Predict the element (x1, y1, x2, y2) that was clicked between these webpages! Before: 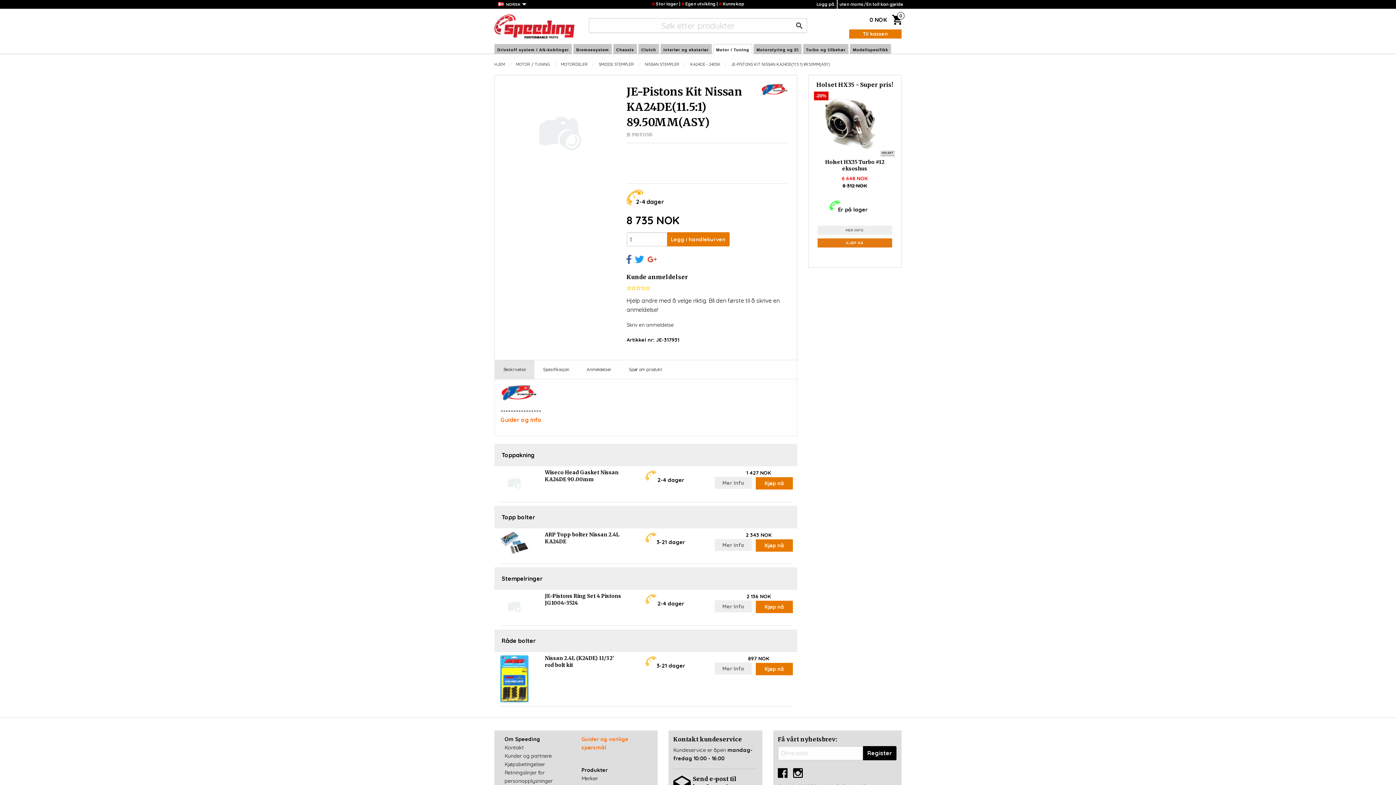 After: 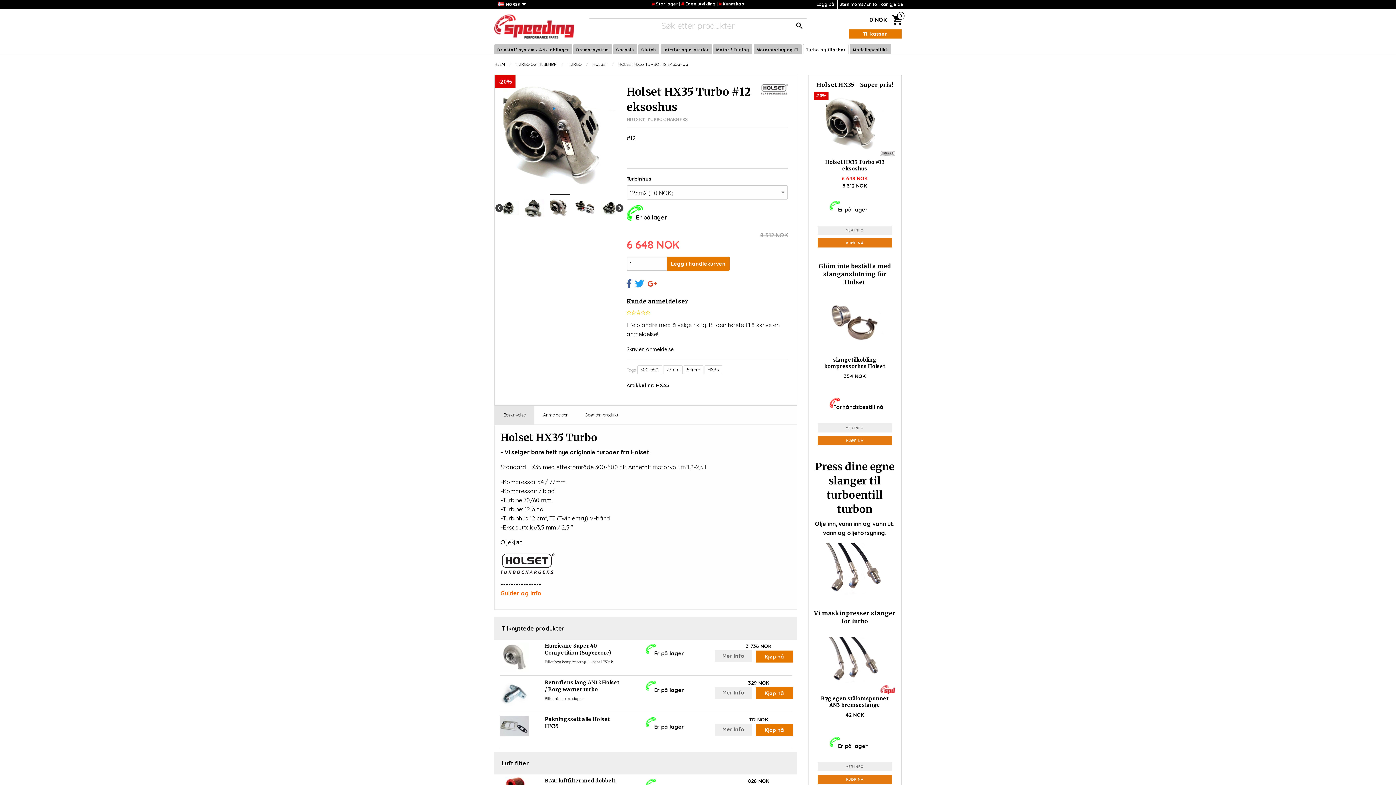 Action: bbox: (817, 225, 892, 235) label: MER INFO